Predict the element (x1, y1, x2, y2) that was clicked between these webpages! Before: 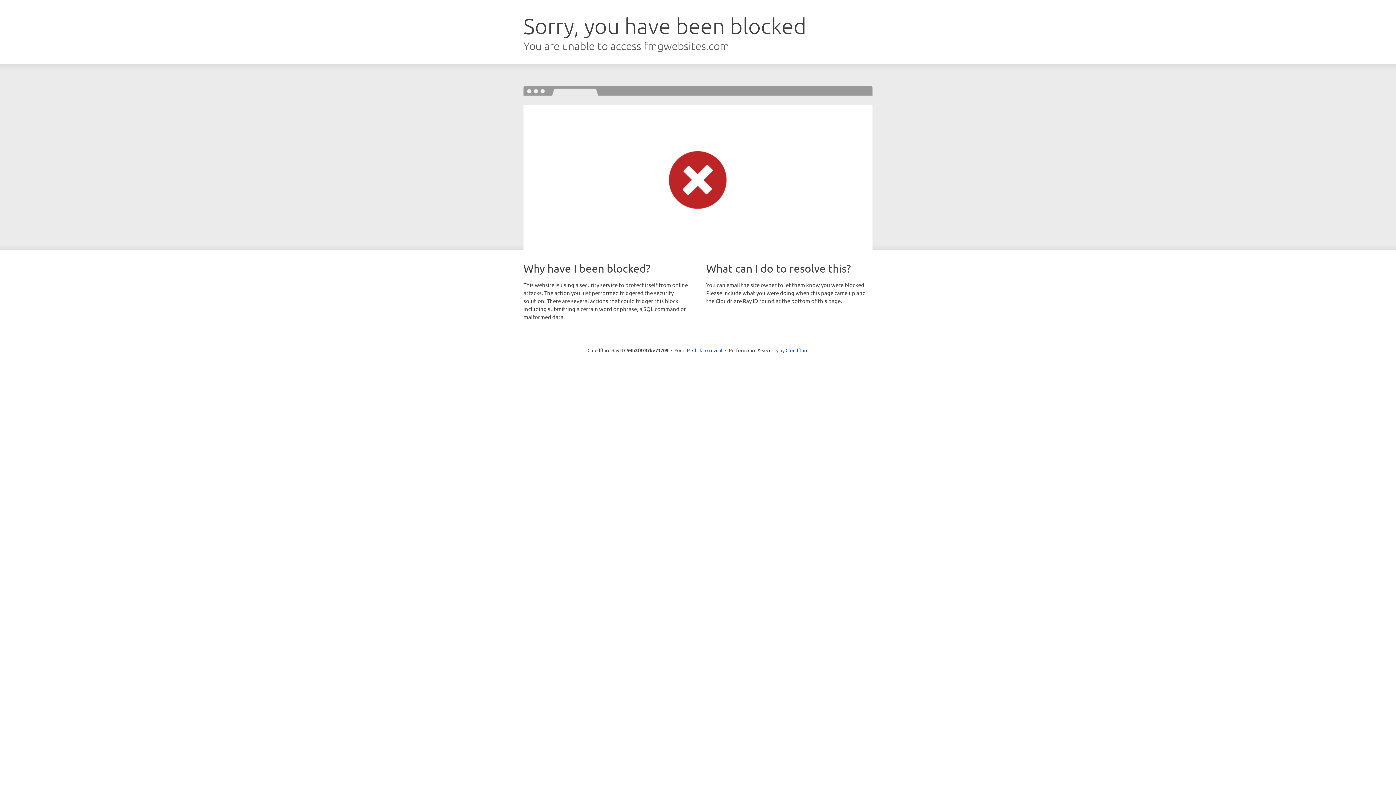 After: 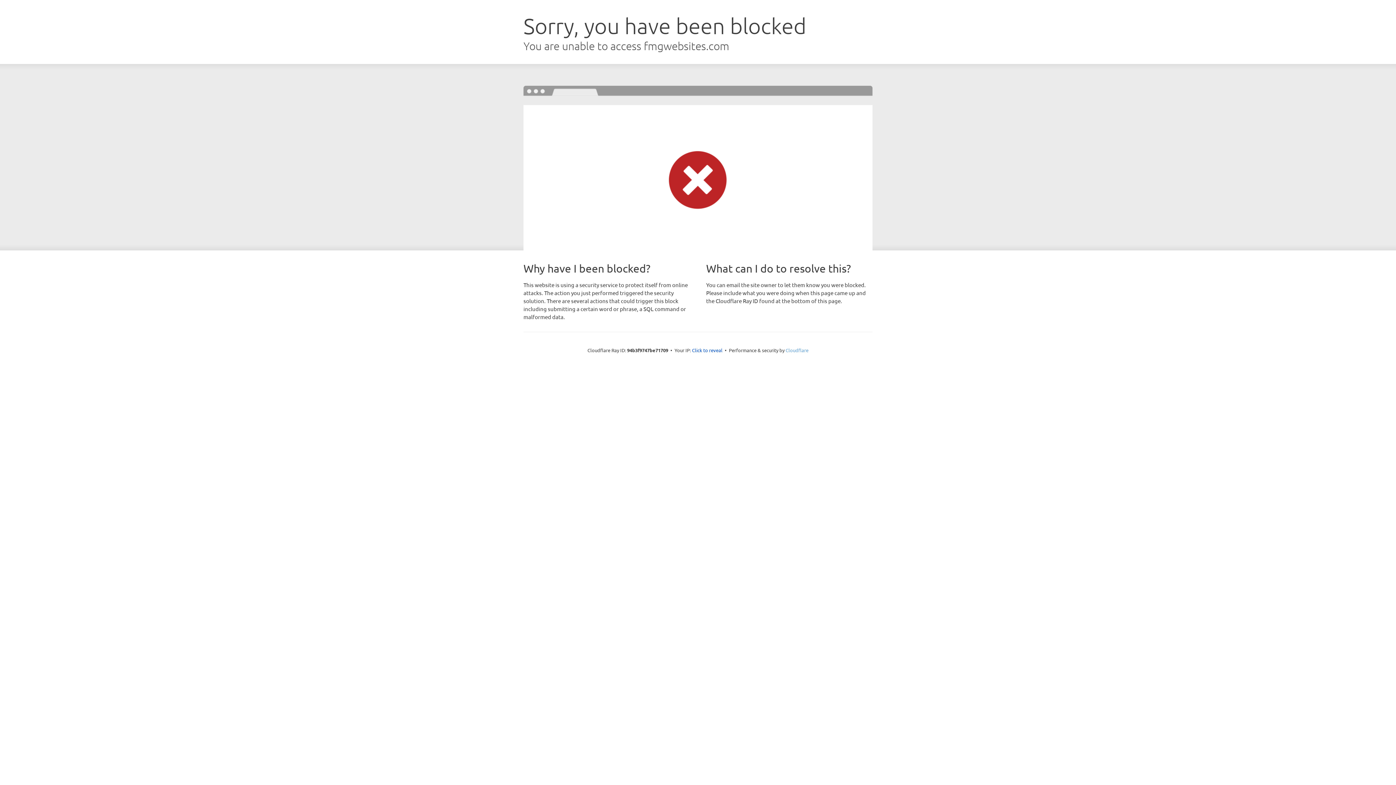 Action: label: Cloudflare bbox: (785, 347, 808, 353)